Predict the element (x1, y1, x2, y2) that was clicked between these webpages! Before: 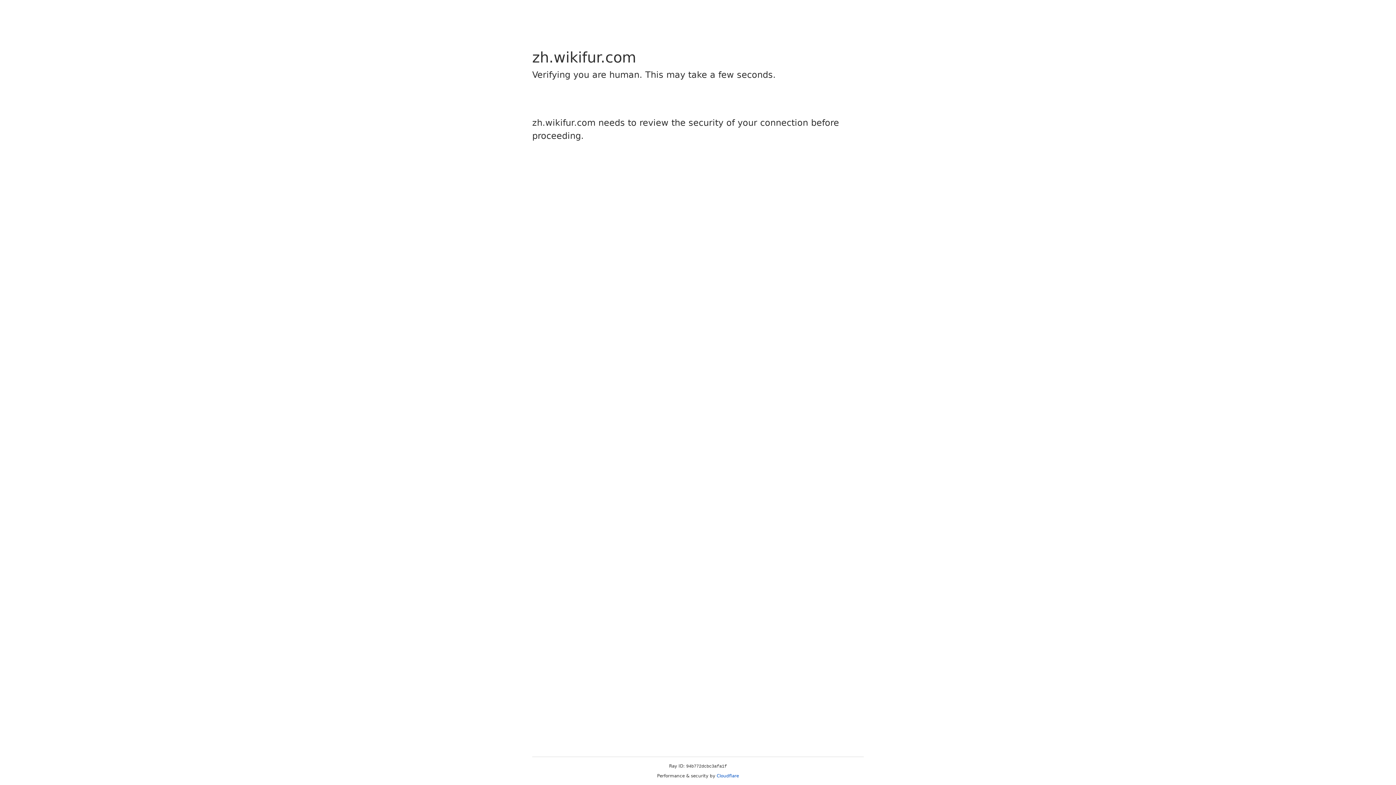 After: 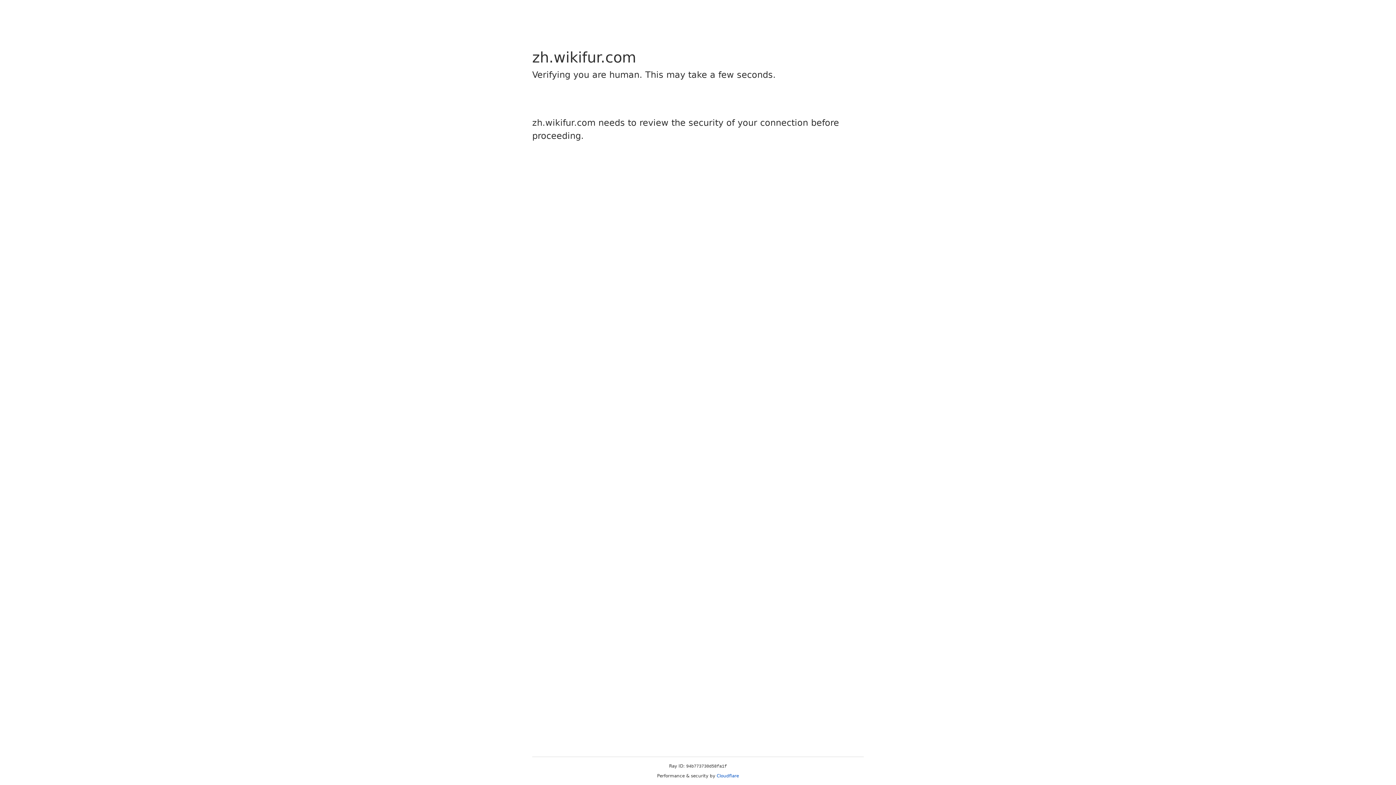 Action: label: Cloudflare bbox: (716, 773, 739, 778)